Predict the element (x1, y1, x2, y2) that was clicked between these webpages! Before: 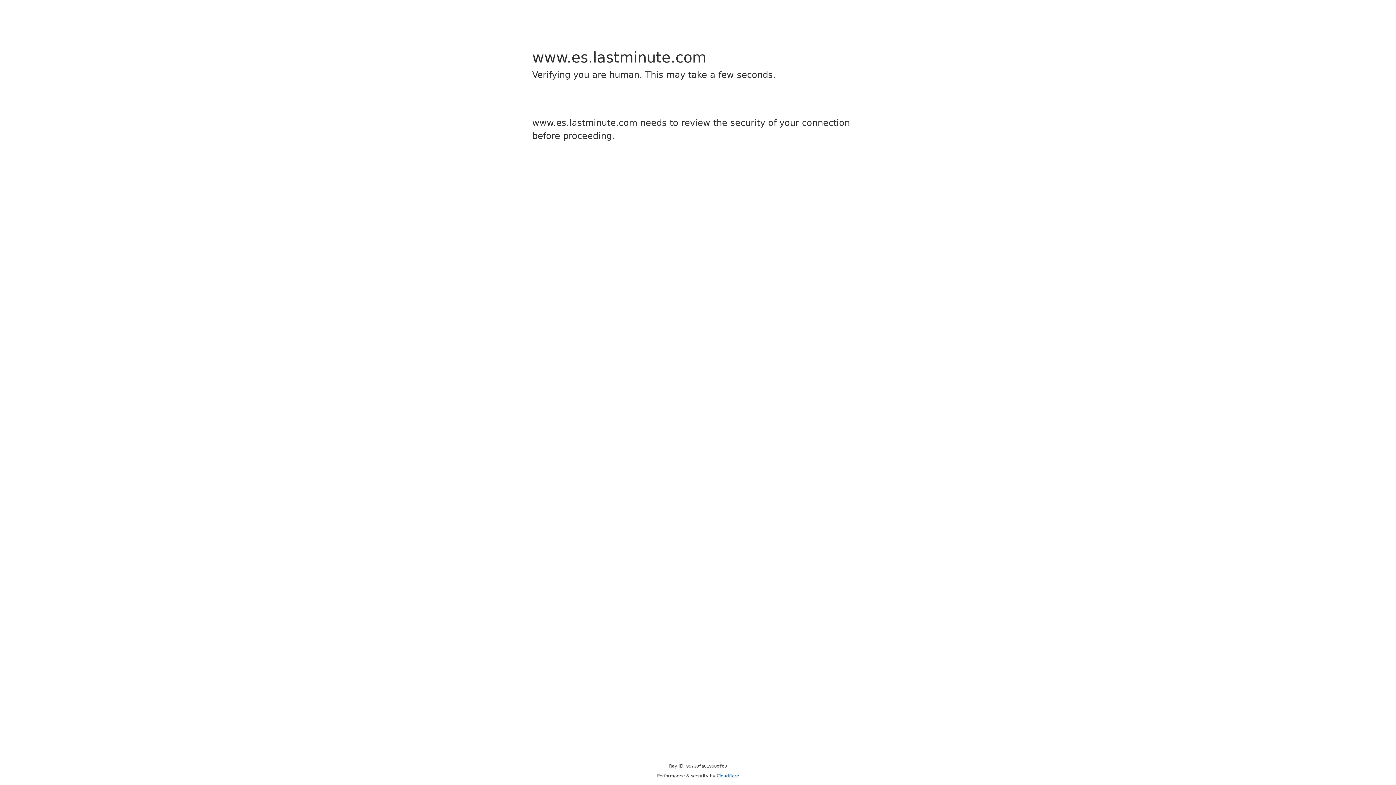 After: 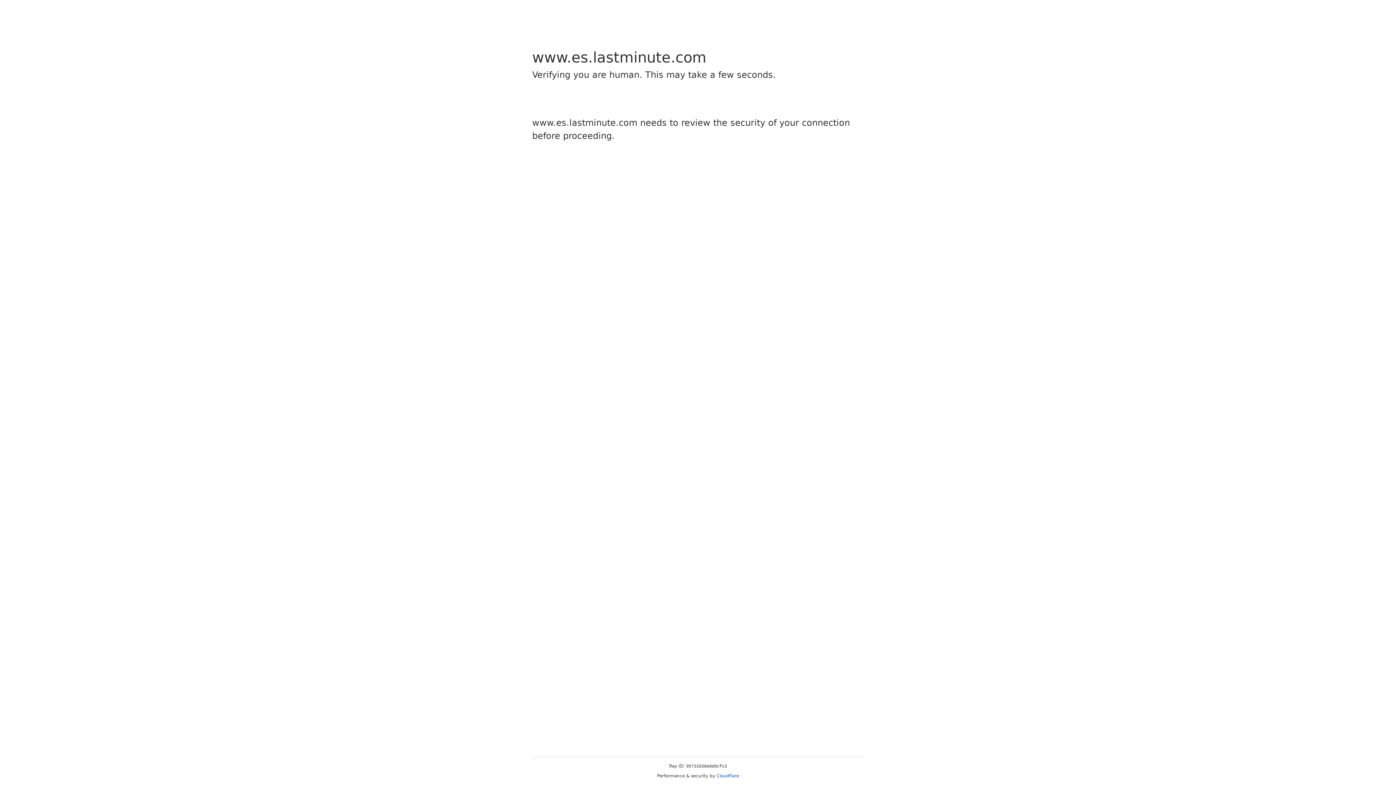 Action: bbox: (716, 773, 739, 778) label: Cloudflare